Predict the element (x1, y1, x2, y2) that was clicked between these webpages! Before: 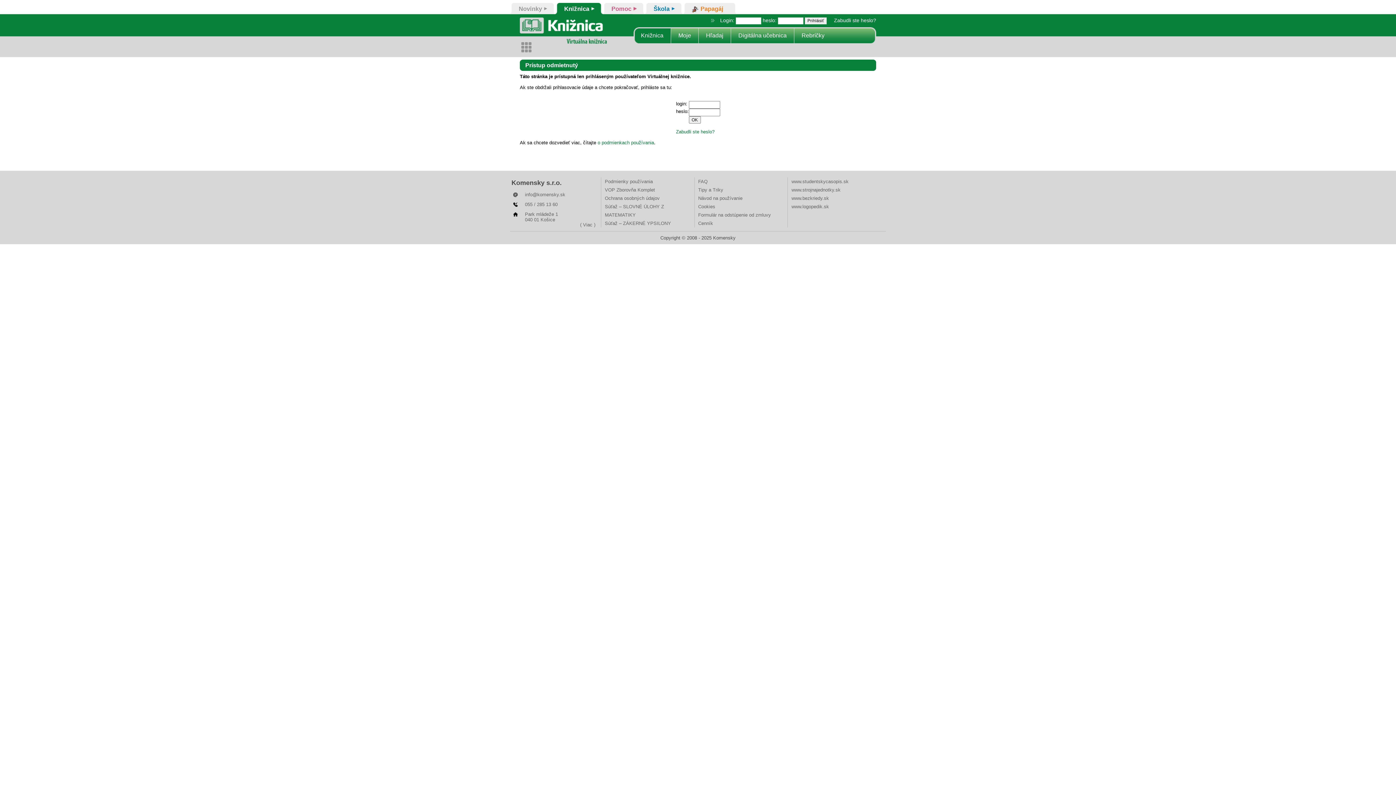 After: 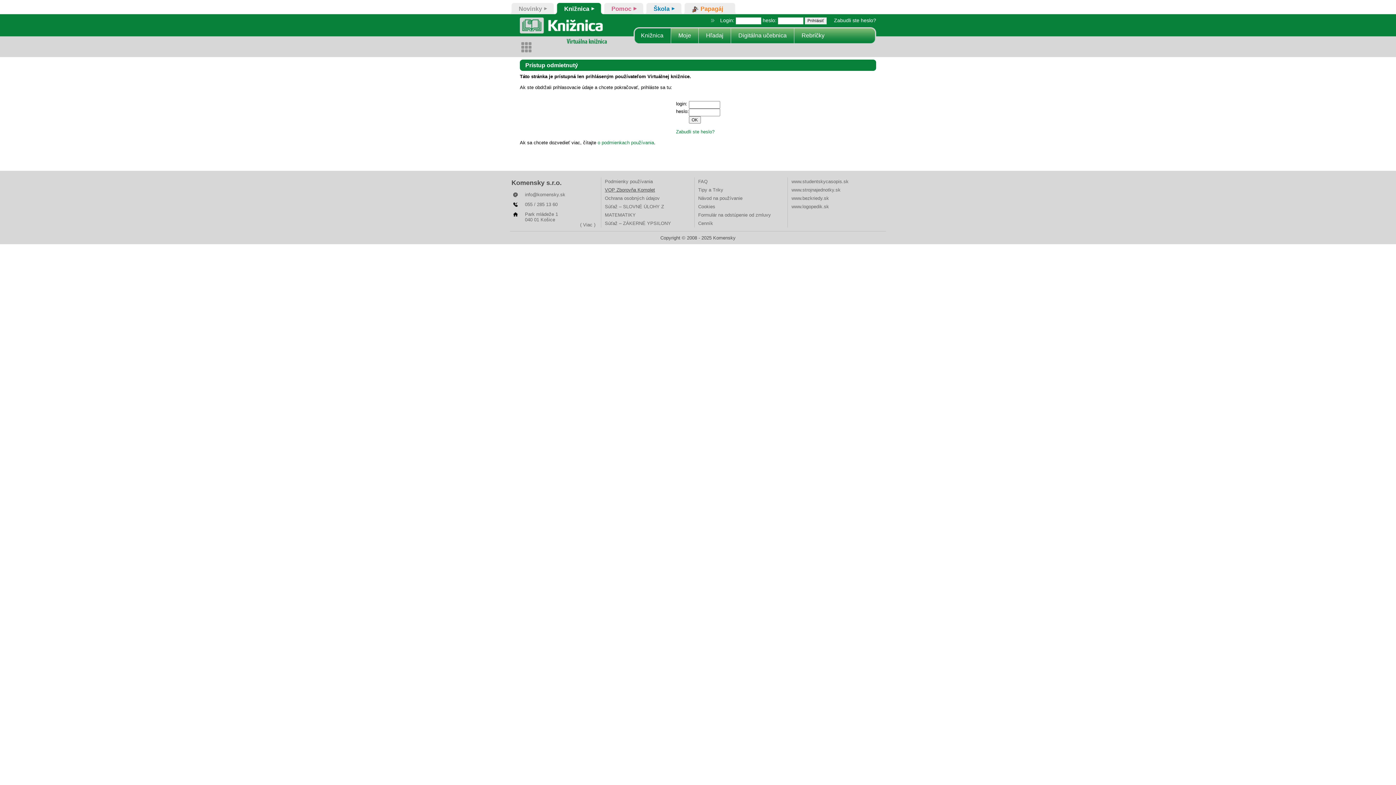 Action: bbox: (605, 187, 655, 192) label: VOP Zborovňa Komplet